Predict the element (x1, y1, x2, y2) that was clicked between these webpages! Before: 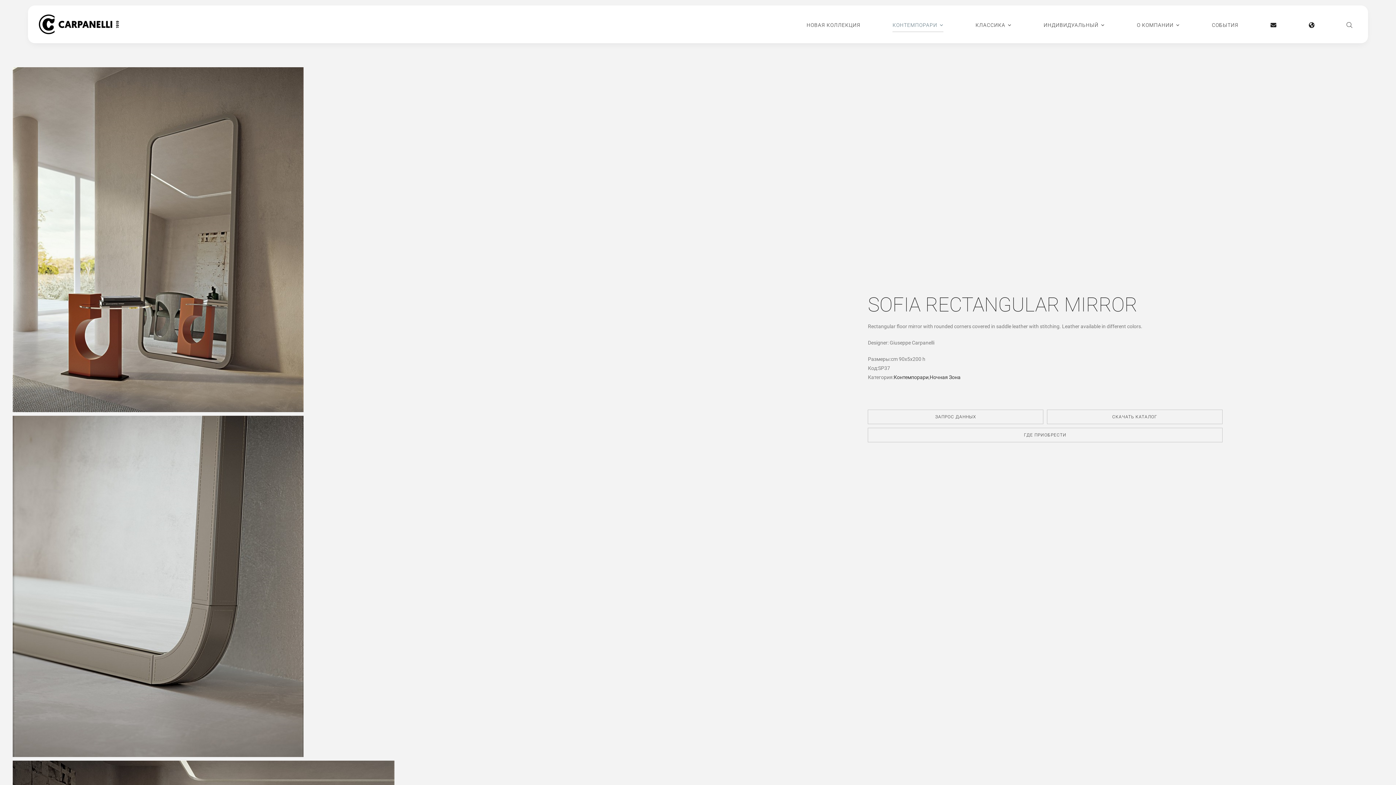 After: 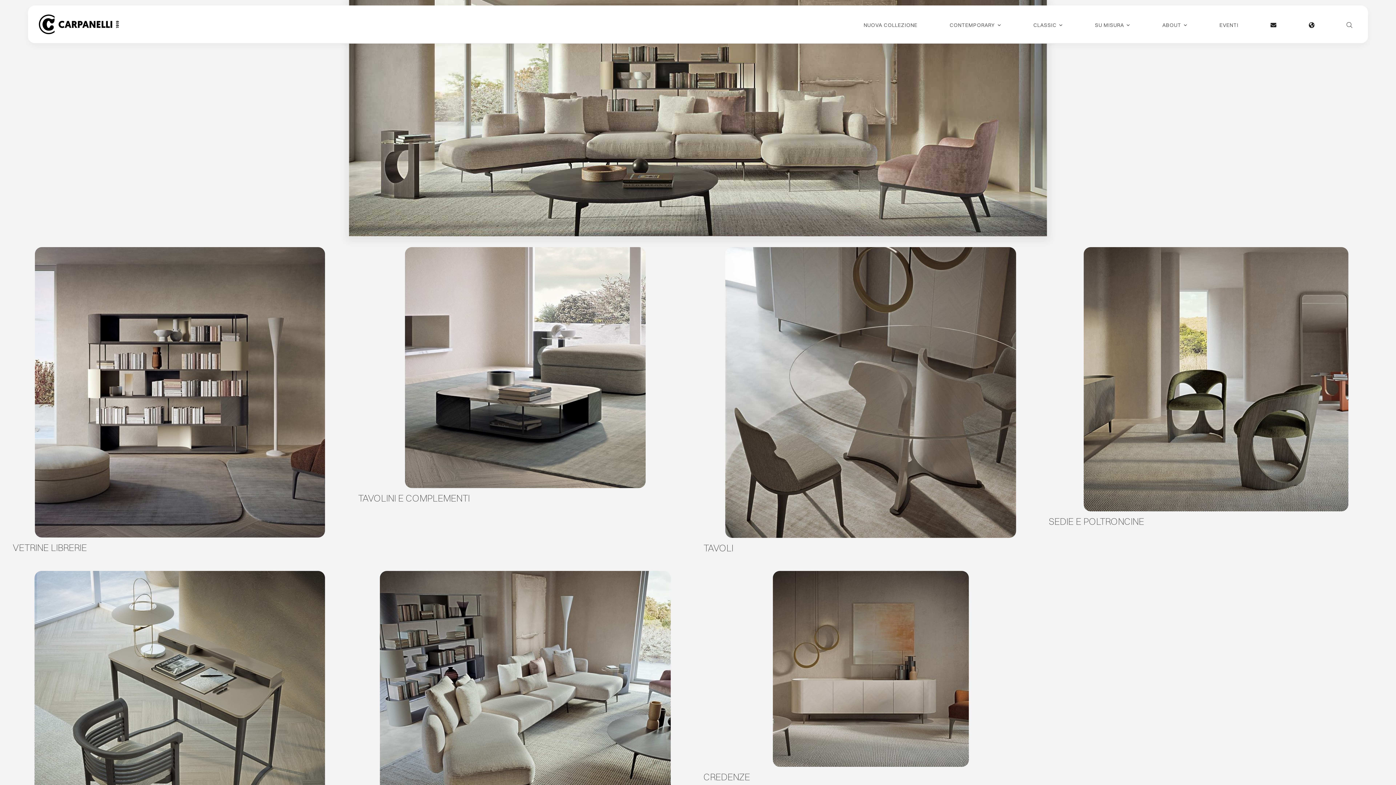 Action: bbox: (41, 332, 93, 339) label: ДНЕВНАЯ ЗОНА